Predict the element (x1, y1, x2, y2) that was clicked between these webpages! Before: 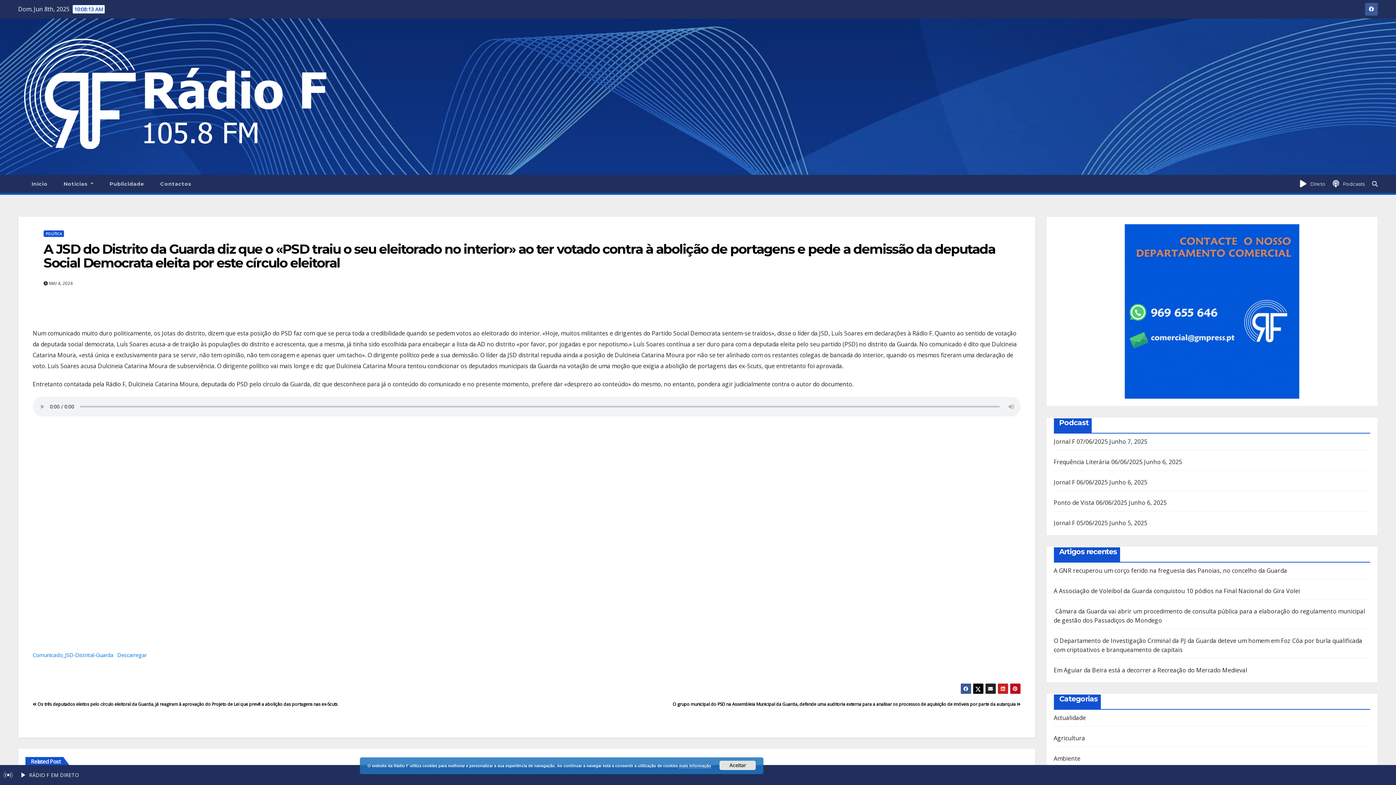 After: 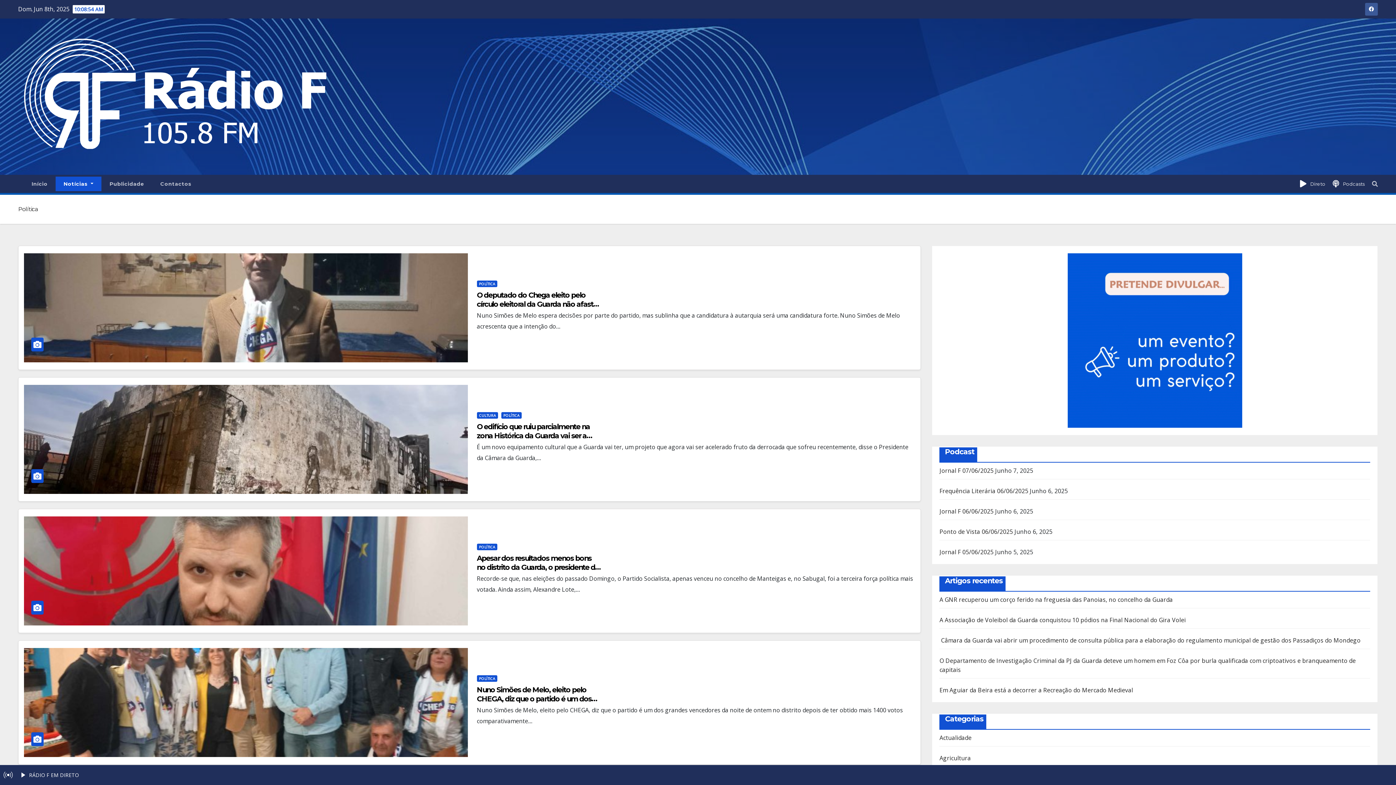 Action: bbox: (43, 230, 64, 236) label: POLÍTICA